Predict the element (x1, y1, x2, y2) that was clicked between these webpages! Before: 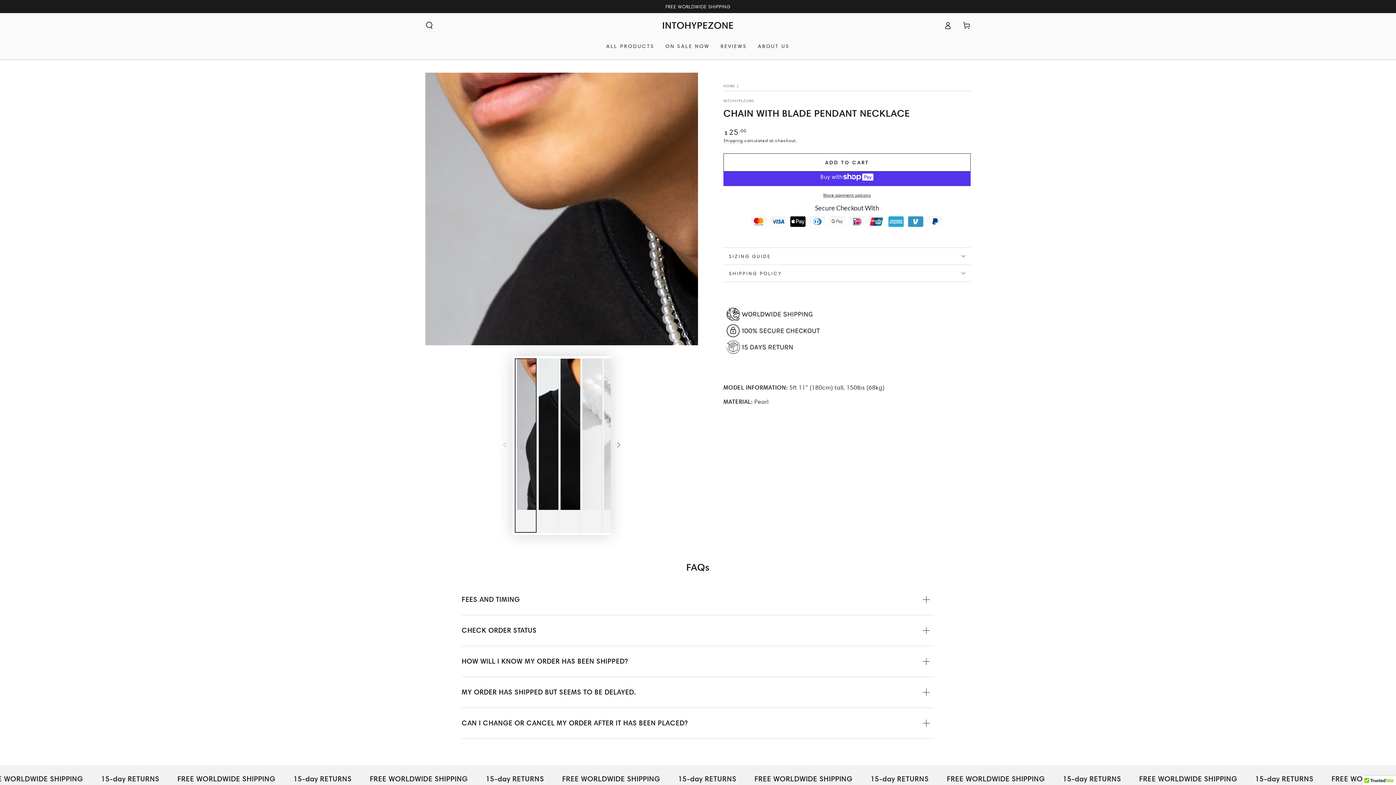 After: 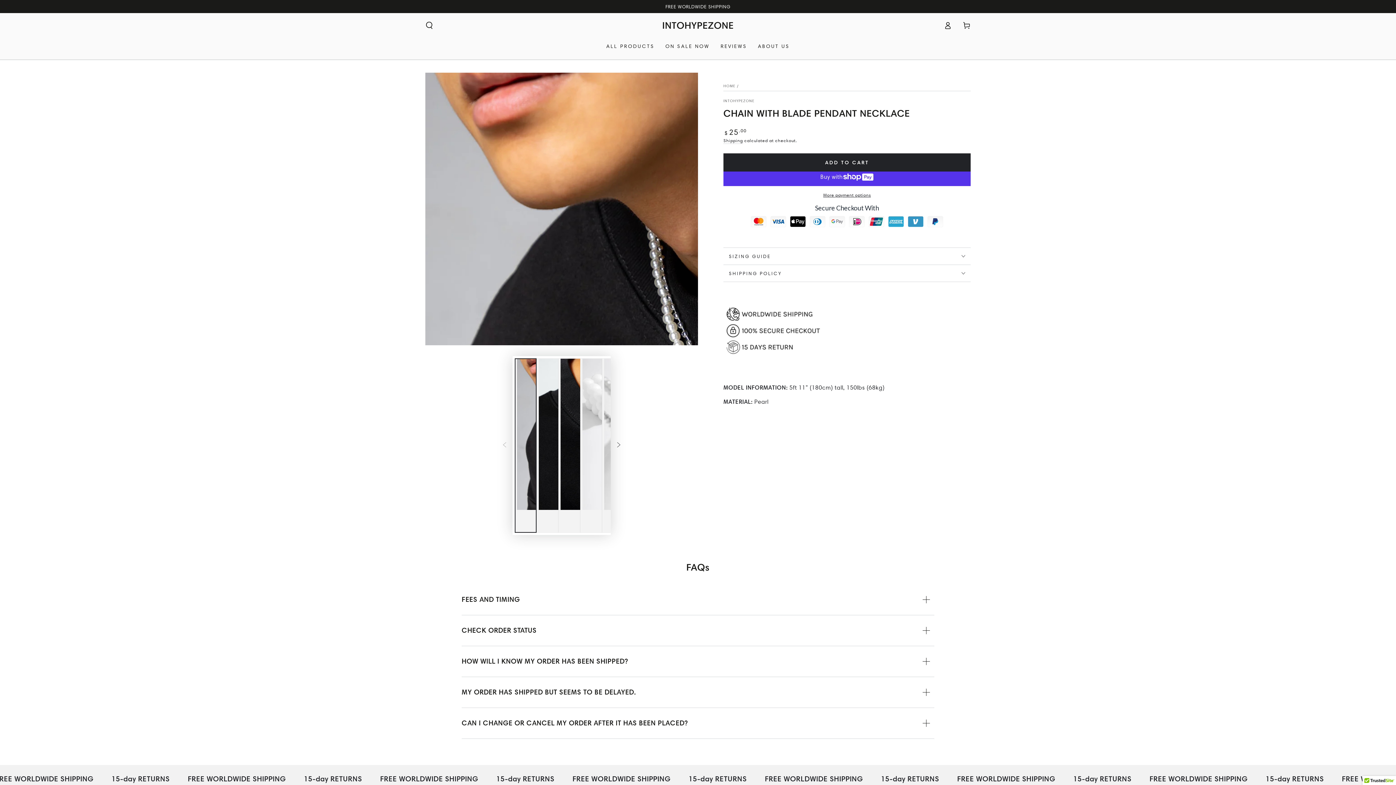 Action: bbox: (723, 153, 970, 171) label: ADD TO CART